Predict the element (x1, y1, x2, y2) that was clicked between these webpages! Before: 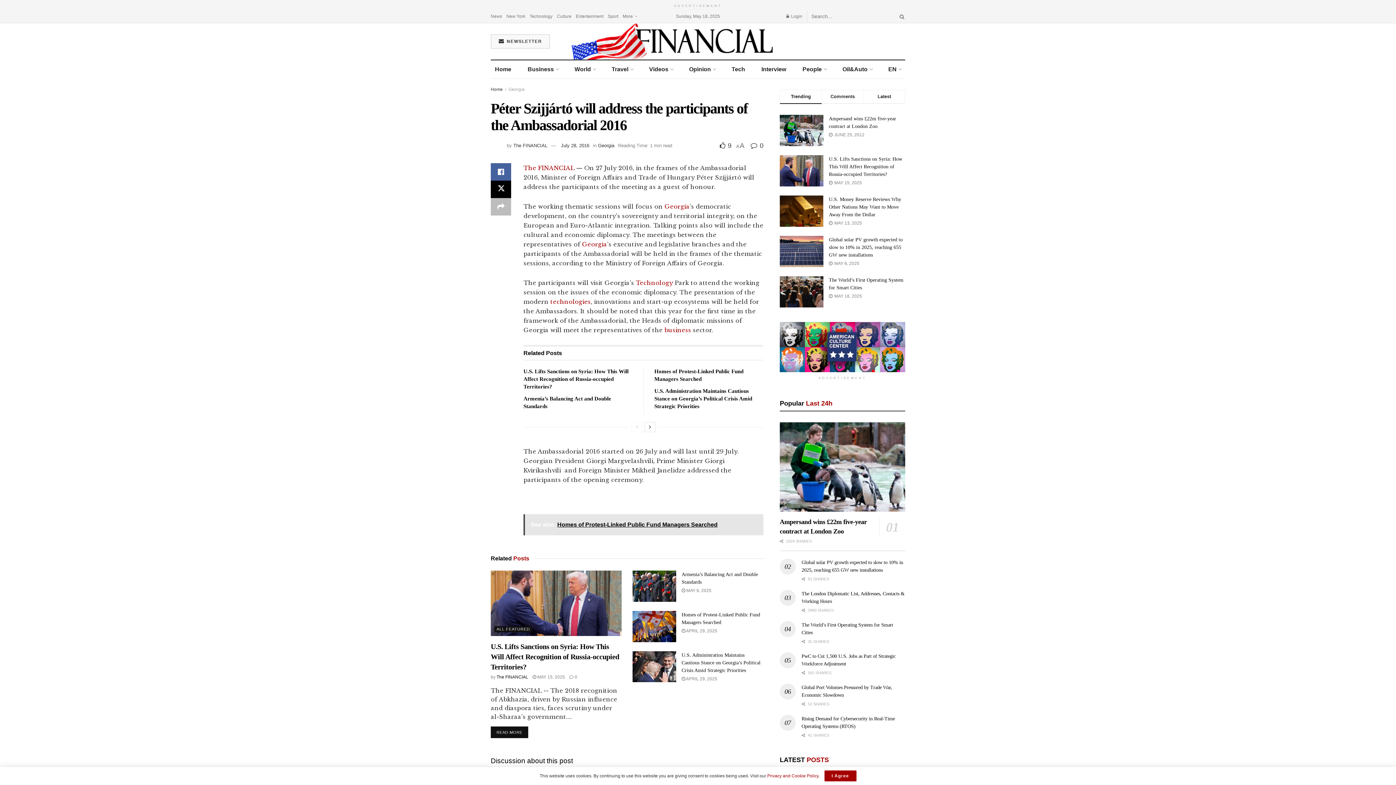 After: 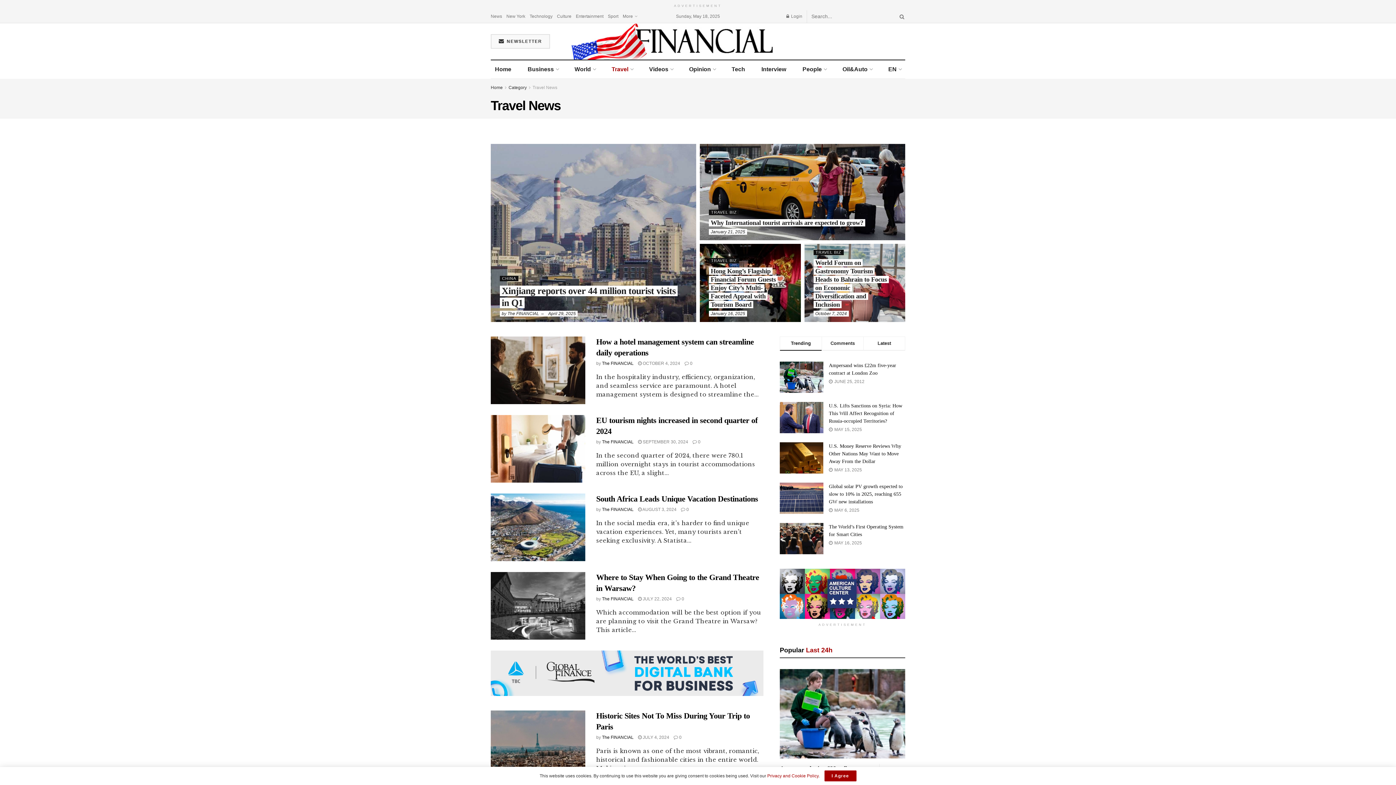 Action: label: Travel bbox: (607, 60, 637, 78)